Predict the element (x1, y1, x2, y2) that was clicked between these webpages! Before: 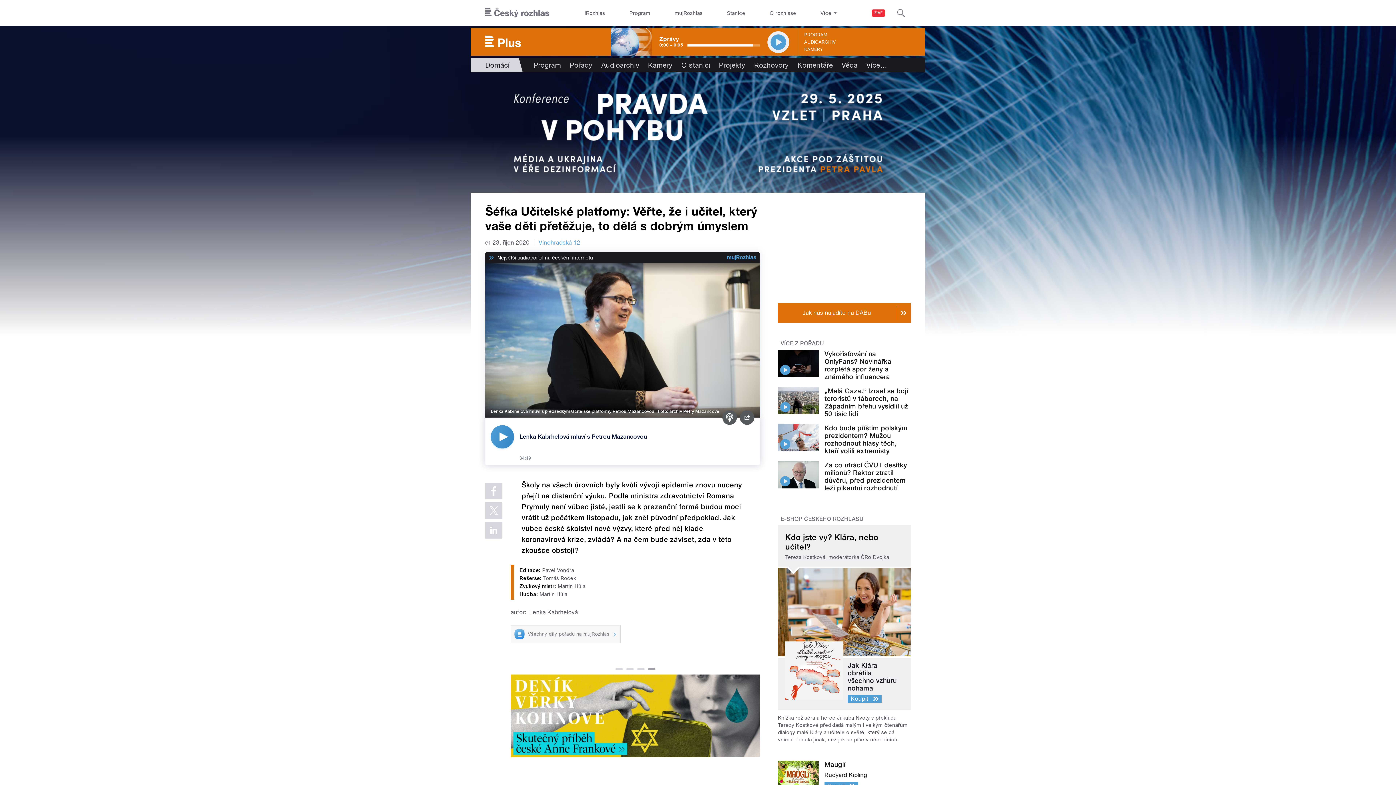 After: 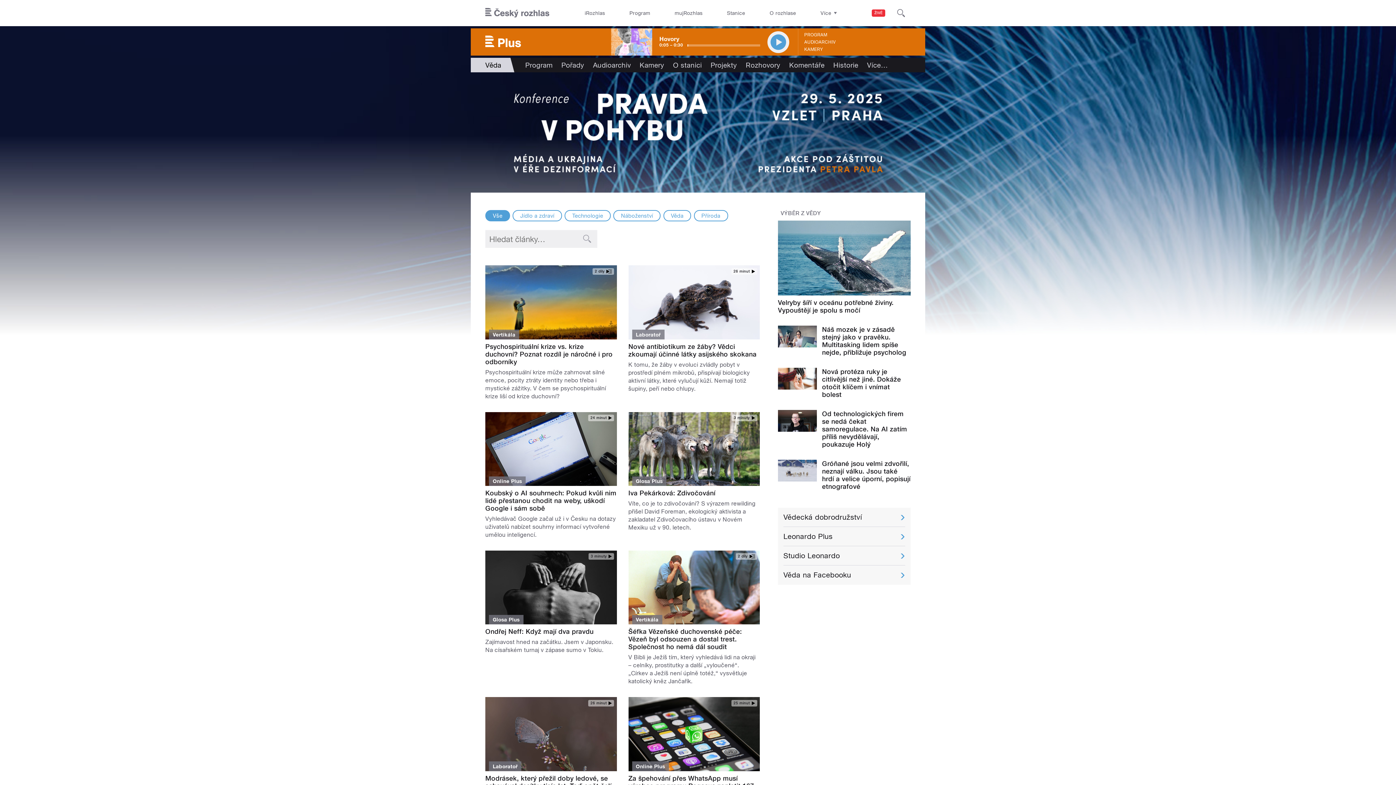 Action: bbox: (837, 57, 862, 72) label: Věda